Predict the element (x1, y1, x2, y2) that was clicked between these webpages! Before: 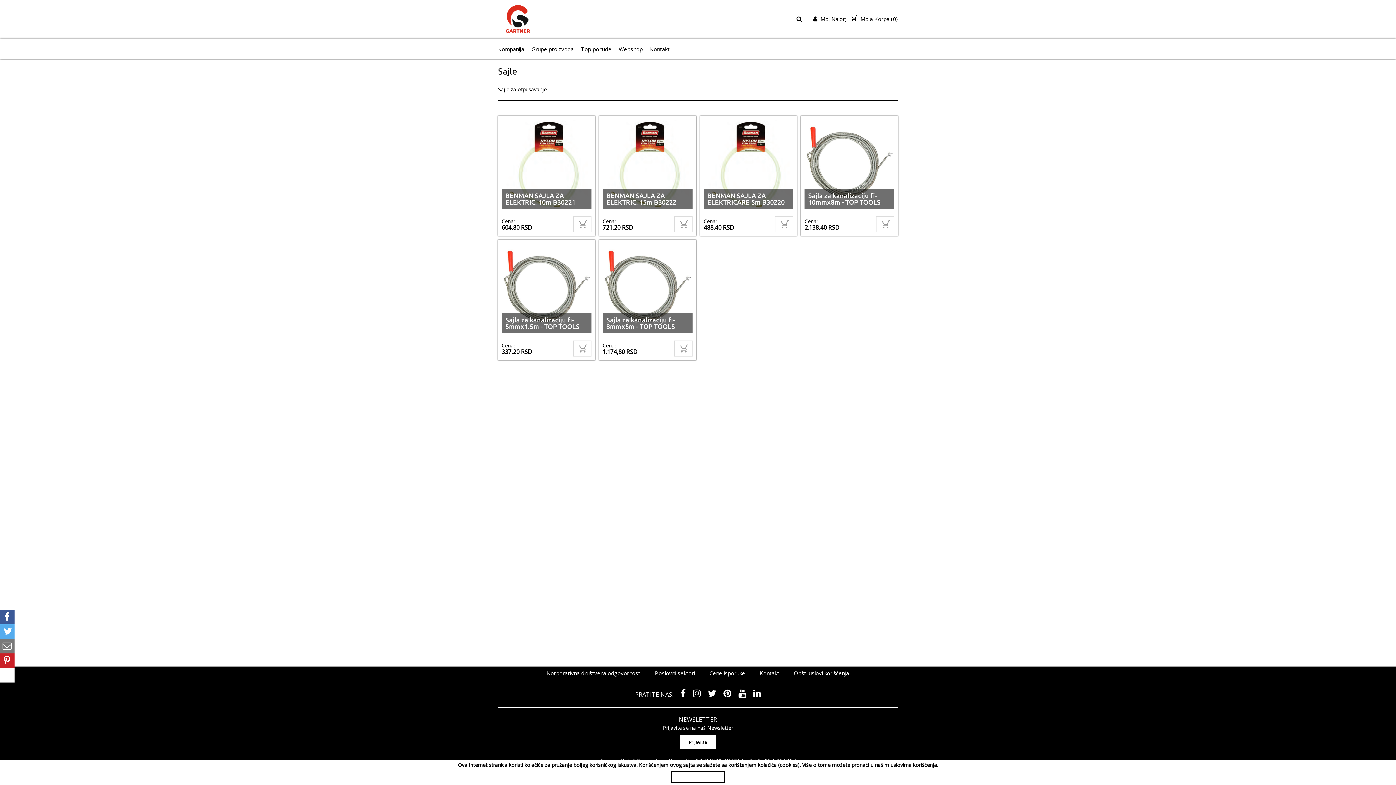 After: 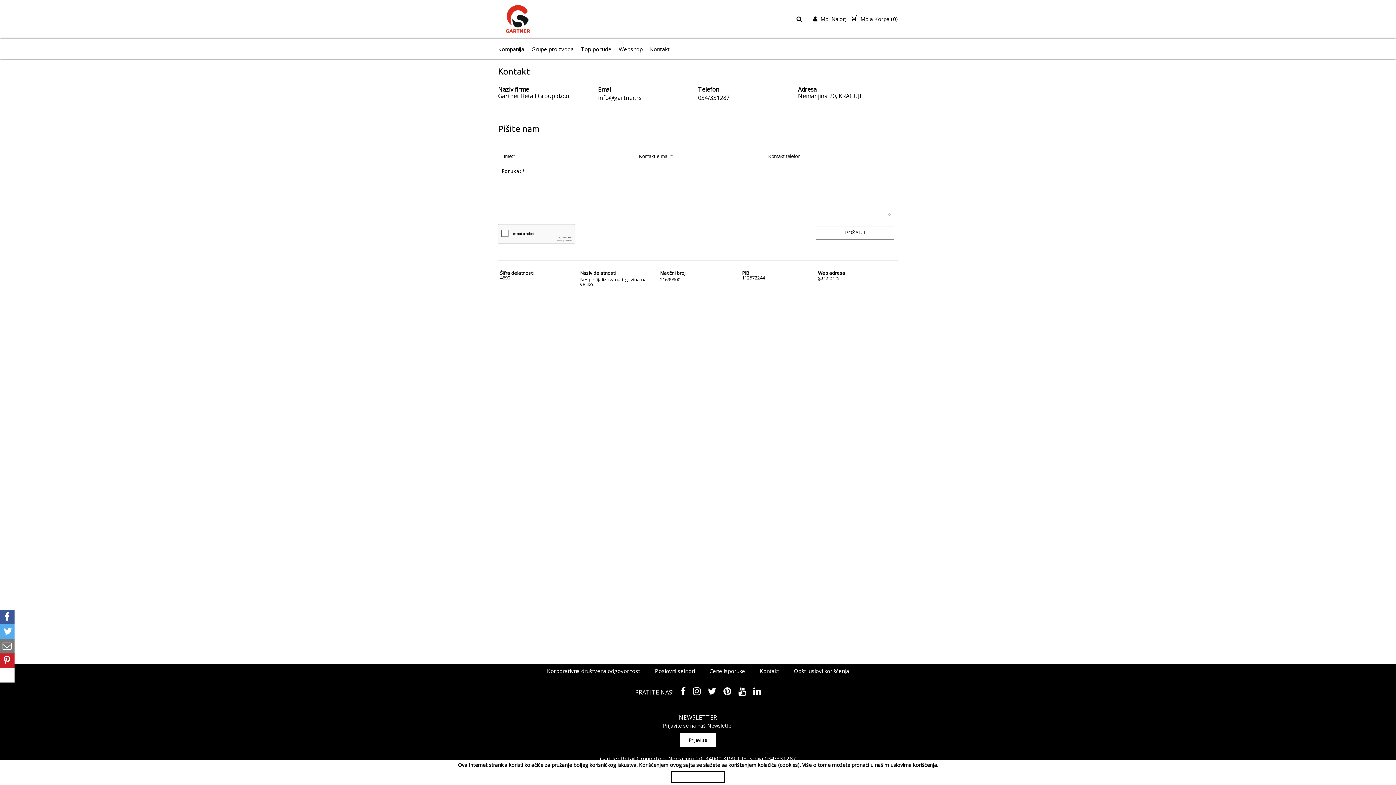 Action: bbox: (642, 39, 669, 58) label: Kontakt